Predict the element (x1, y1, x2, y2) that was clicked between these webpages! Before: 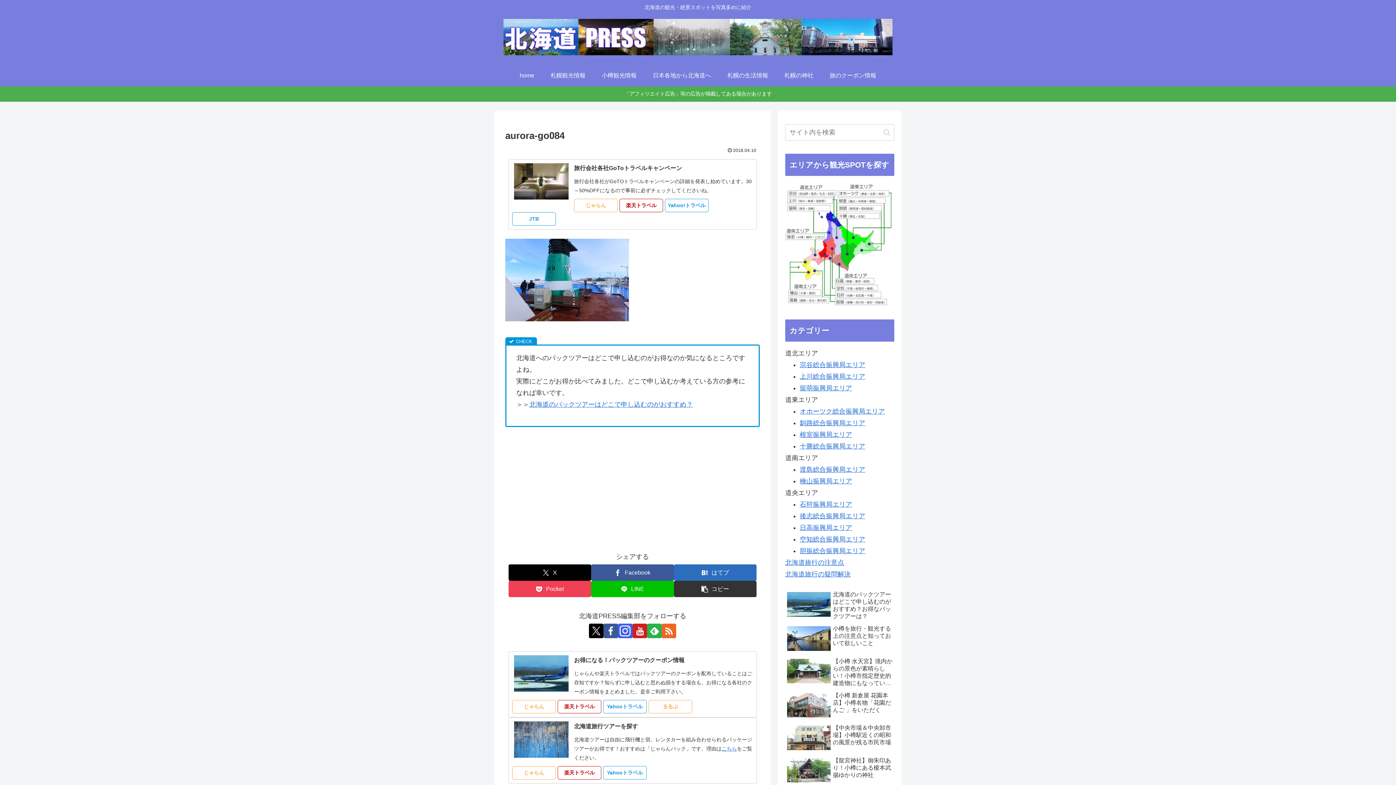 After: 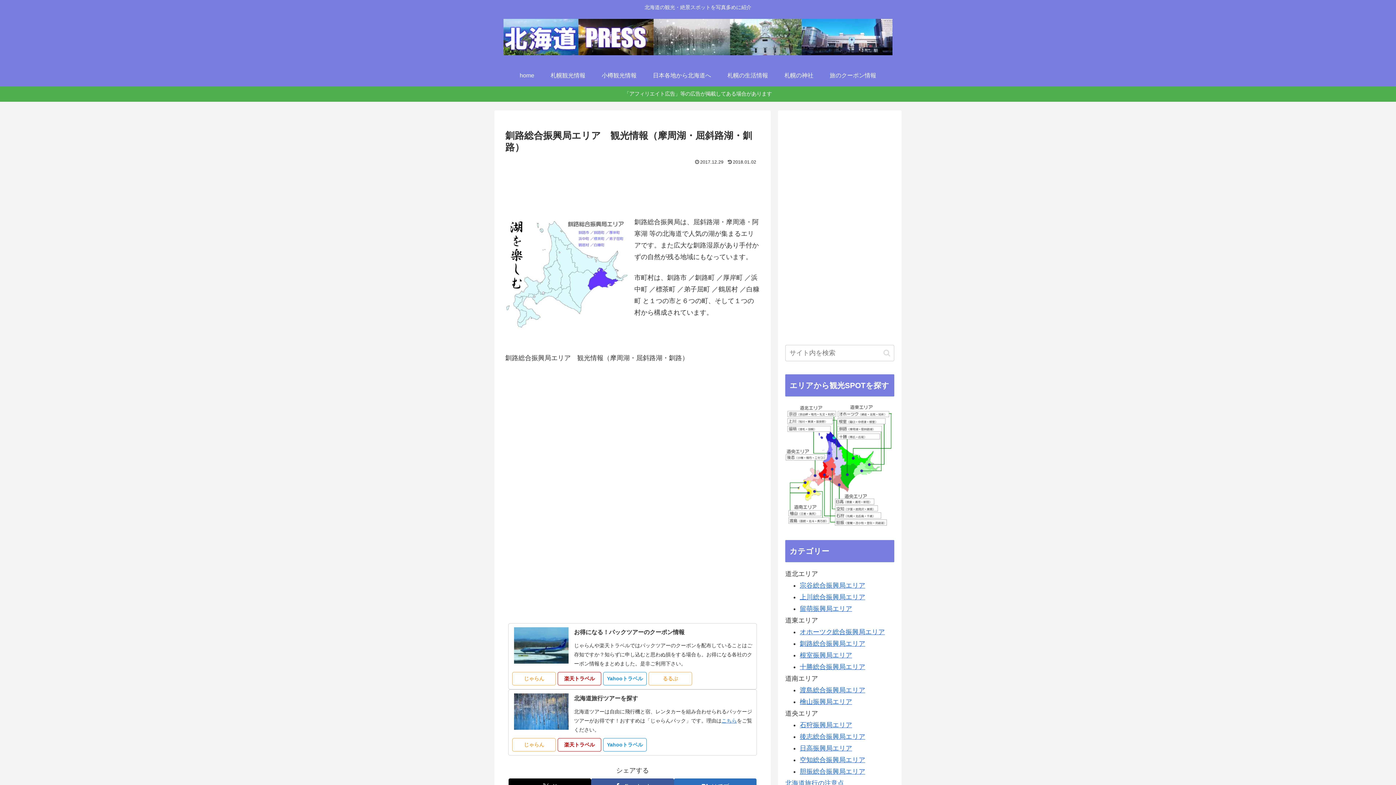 Action: bbox: (800, 419, 865, 426) label: 釧路総合振興局エリア